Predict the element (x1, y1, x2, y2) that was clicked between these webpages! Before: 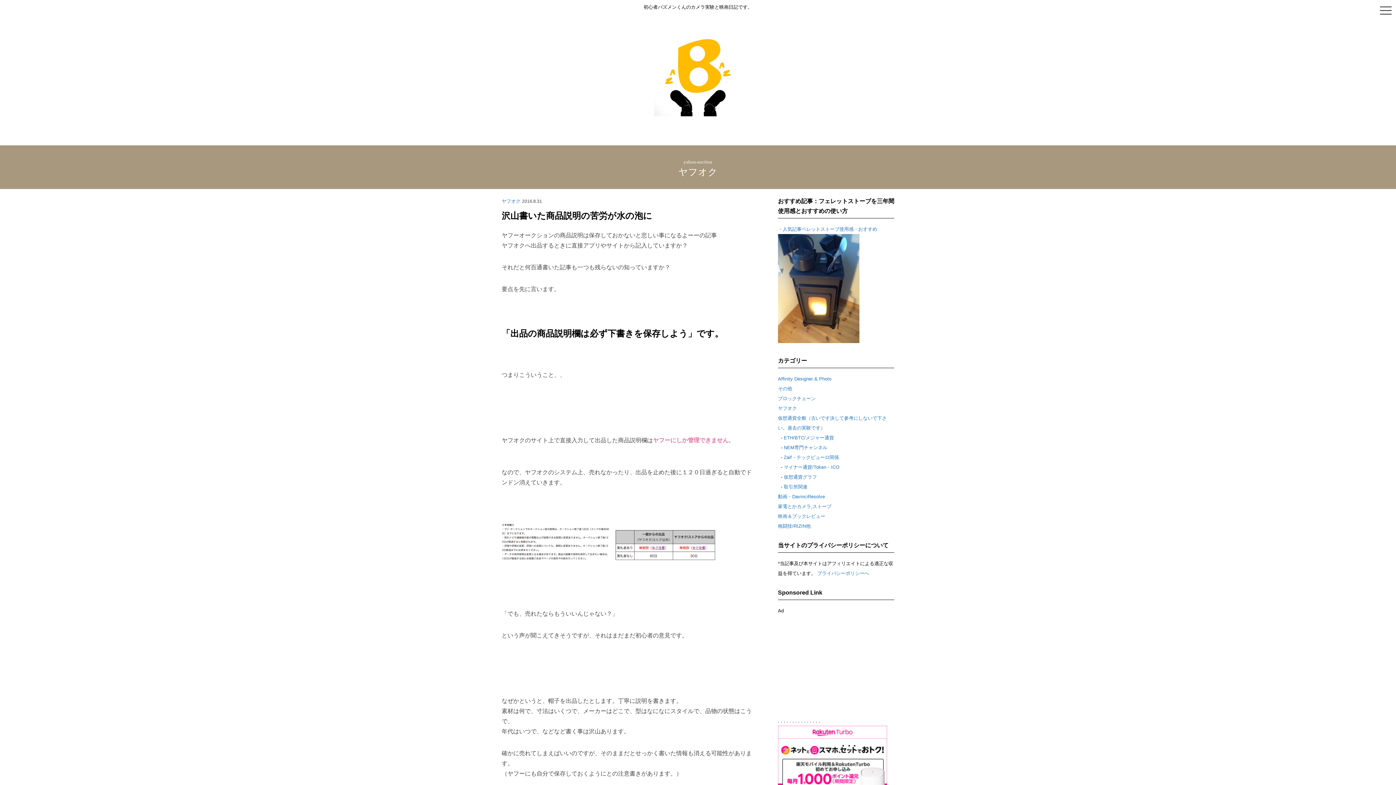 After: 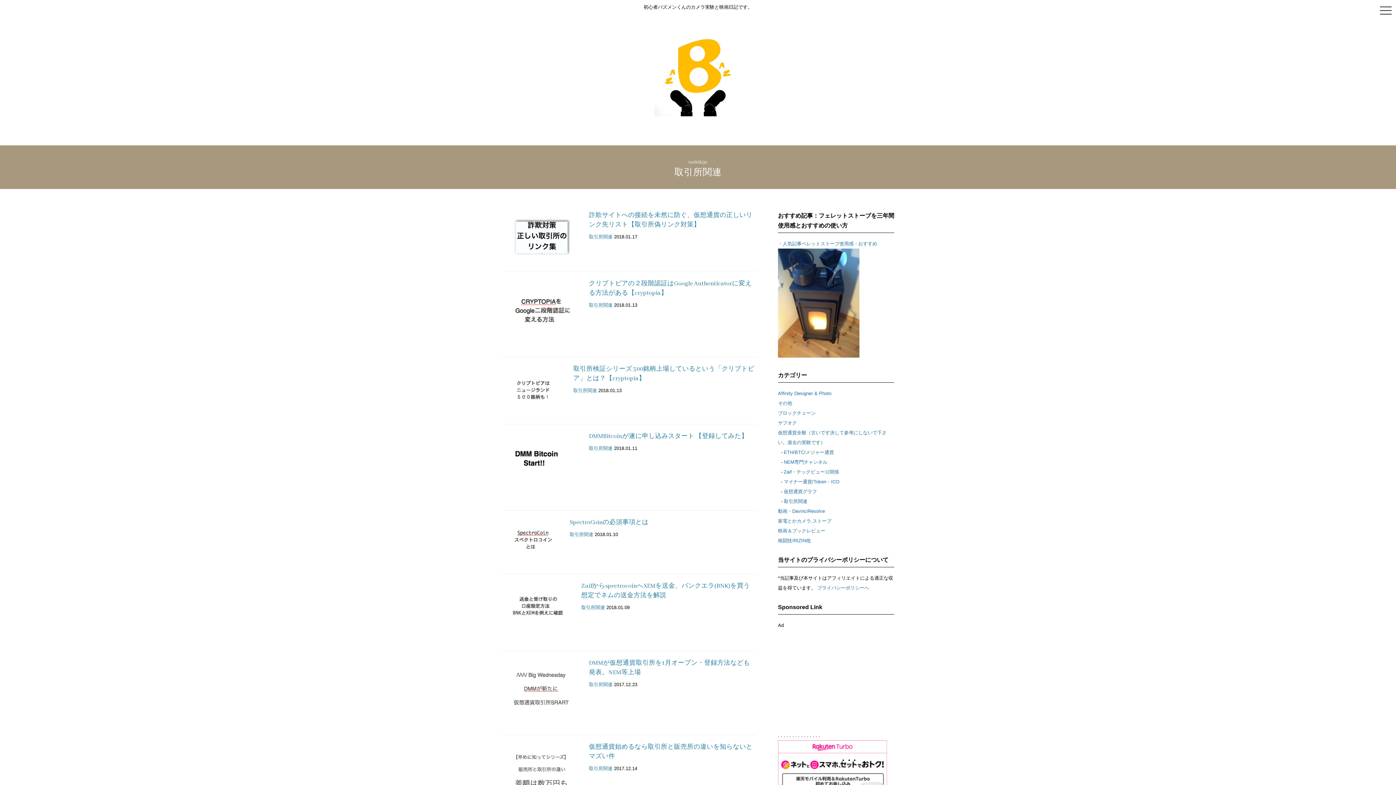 Action: label: 取引所関連 bbox: (784, 484, 807, 489)